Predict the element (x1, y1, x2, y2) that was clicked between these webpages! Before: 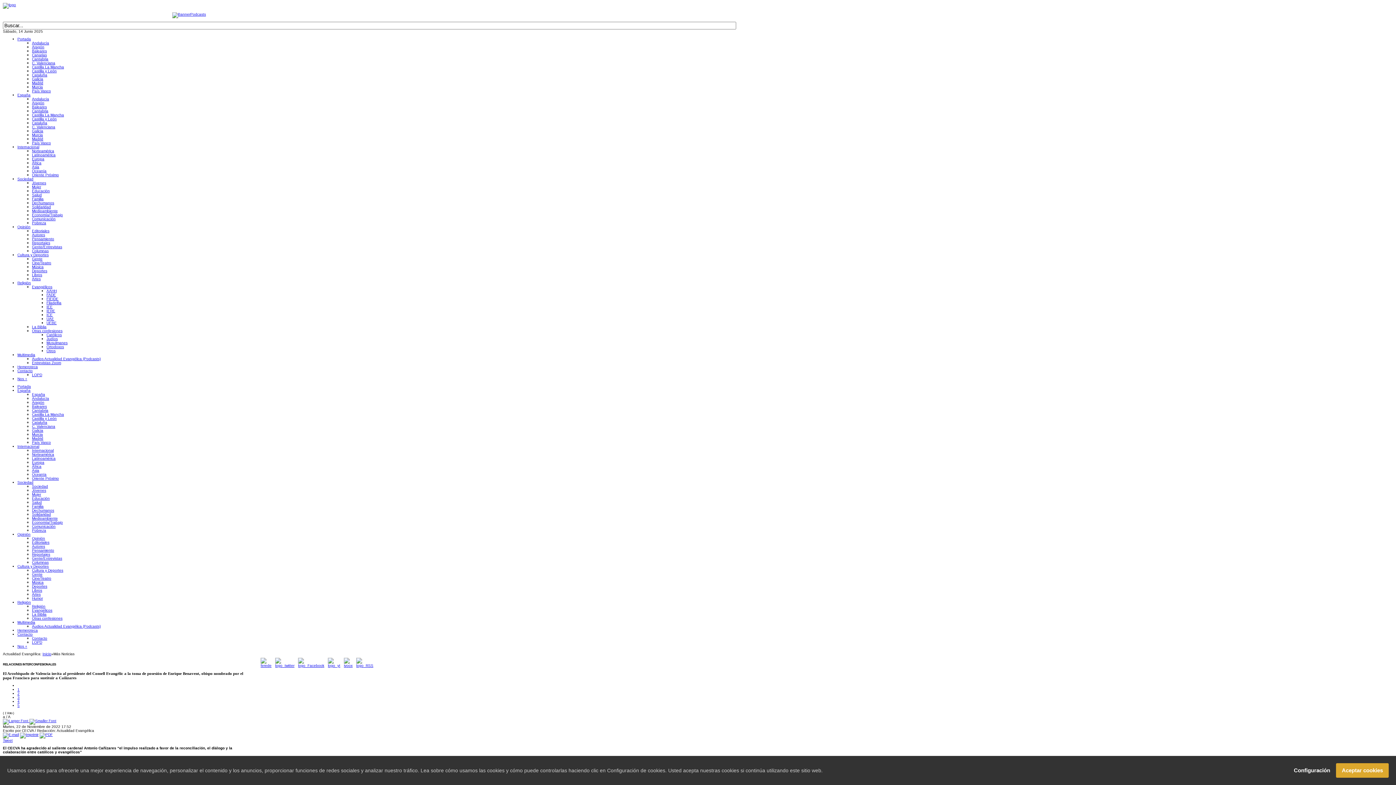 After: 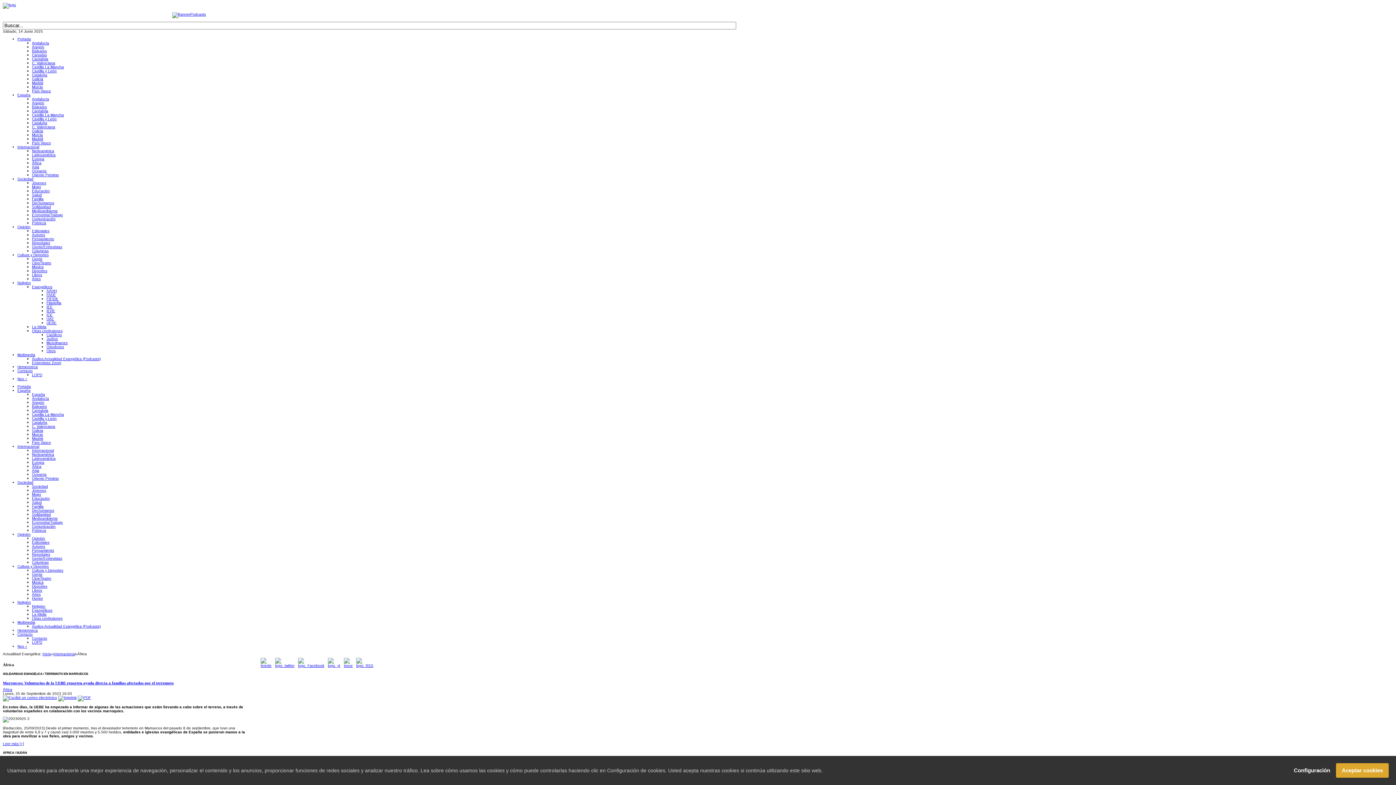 Action: bbox: (32, 464, 41, 468) label: África